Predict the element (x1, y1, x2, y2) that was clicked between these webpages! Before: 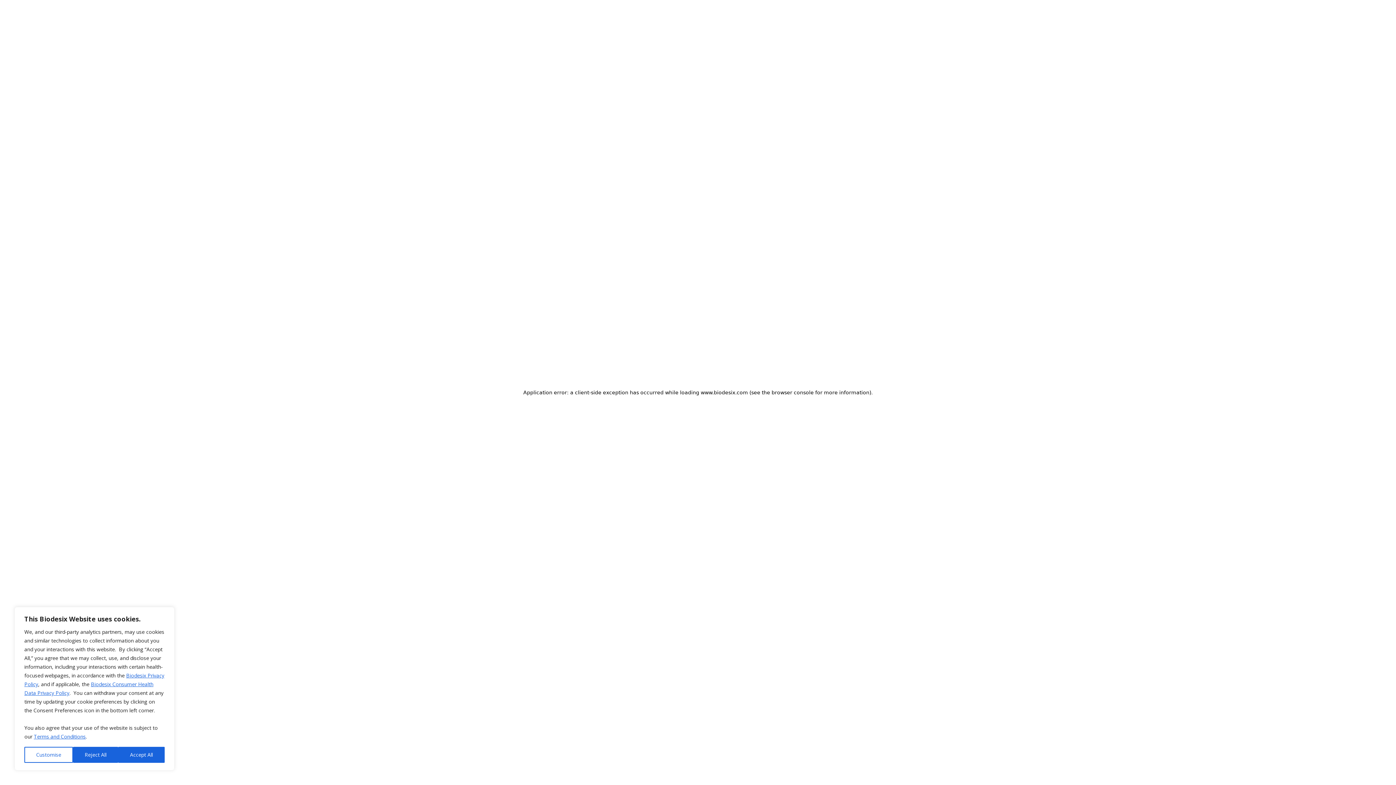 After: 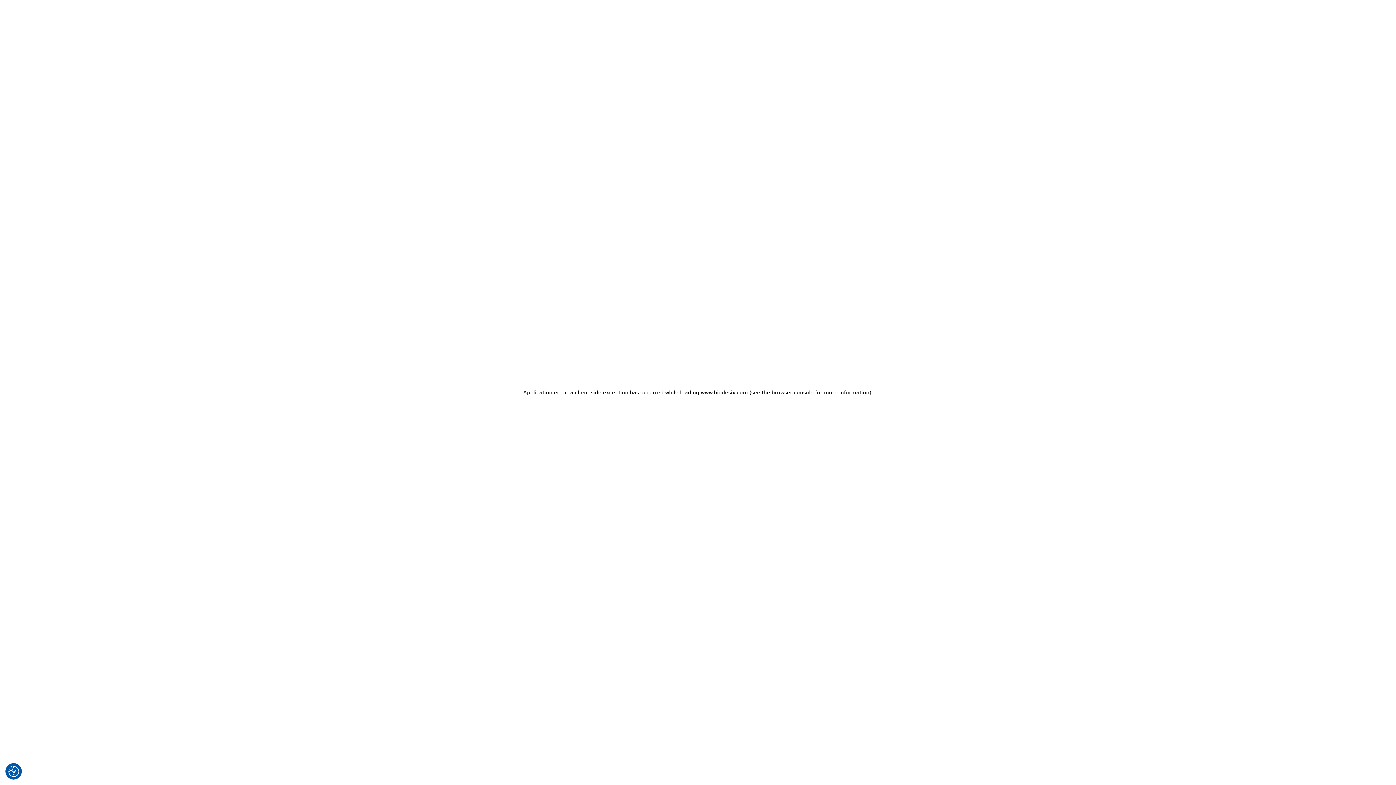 Action: label: Reject All bbox: (72, 747, 118, 763)